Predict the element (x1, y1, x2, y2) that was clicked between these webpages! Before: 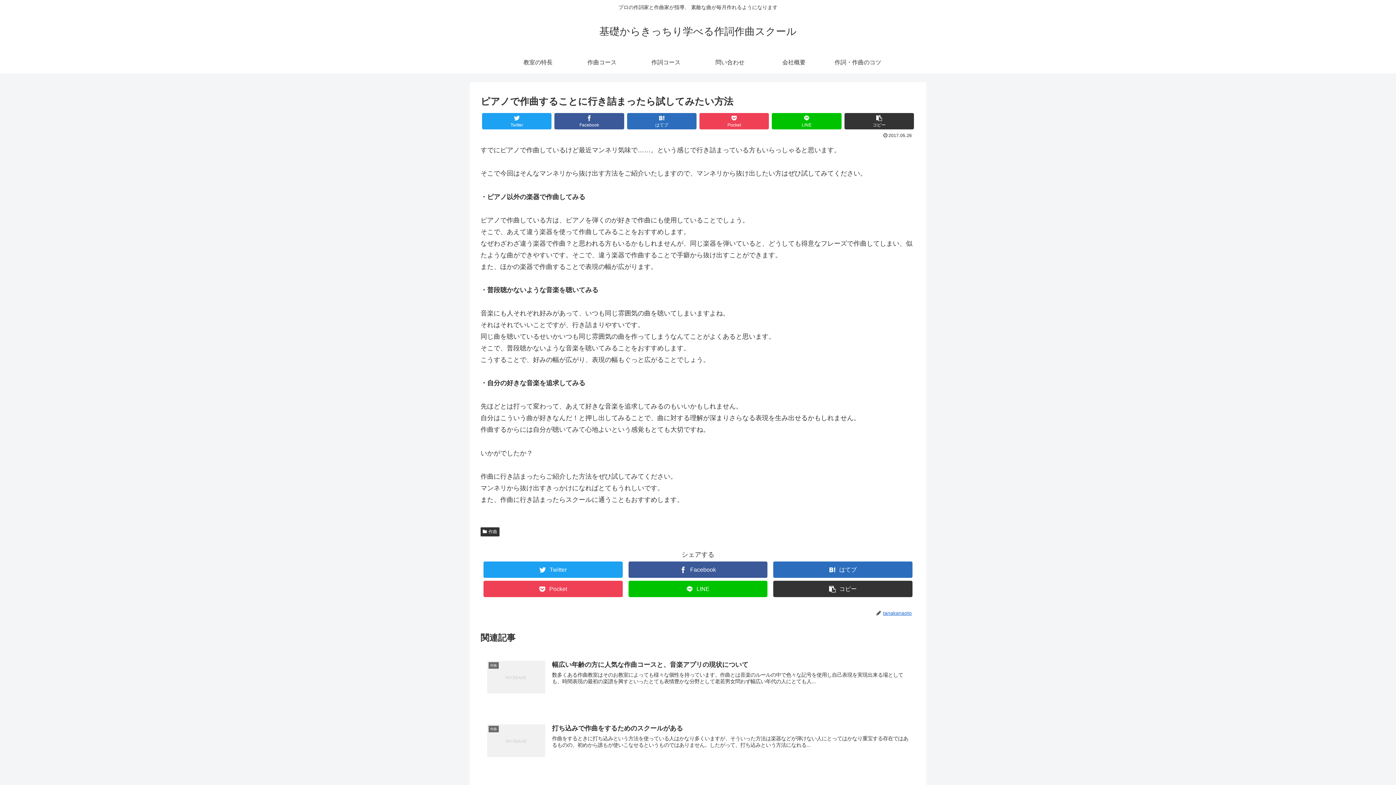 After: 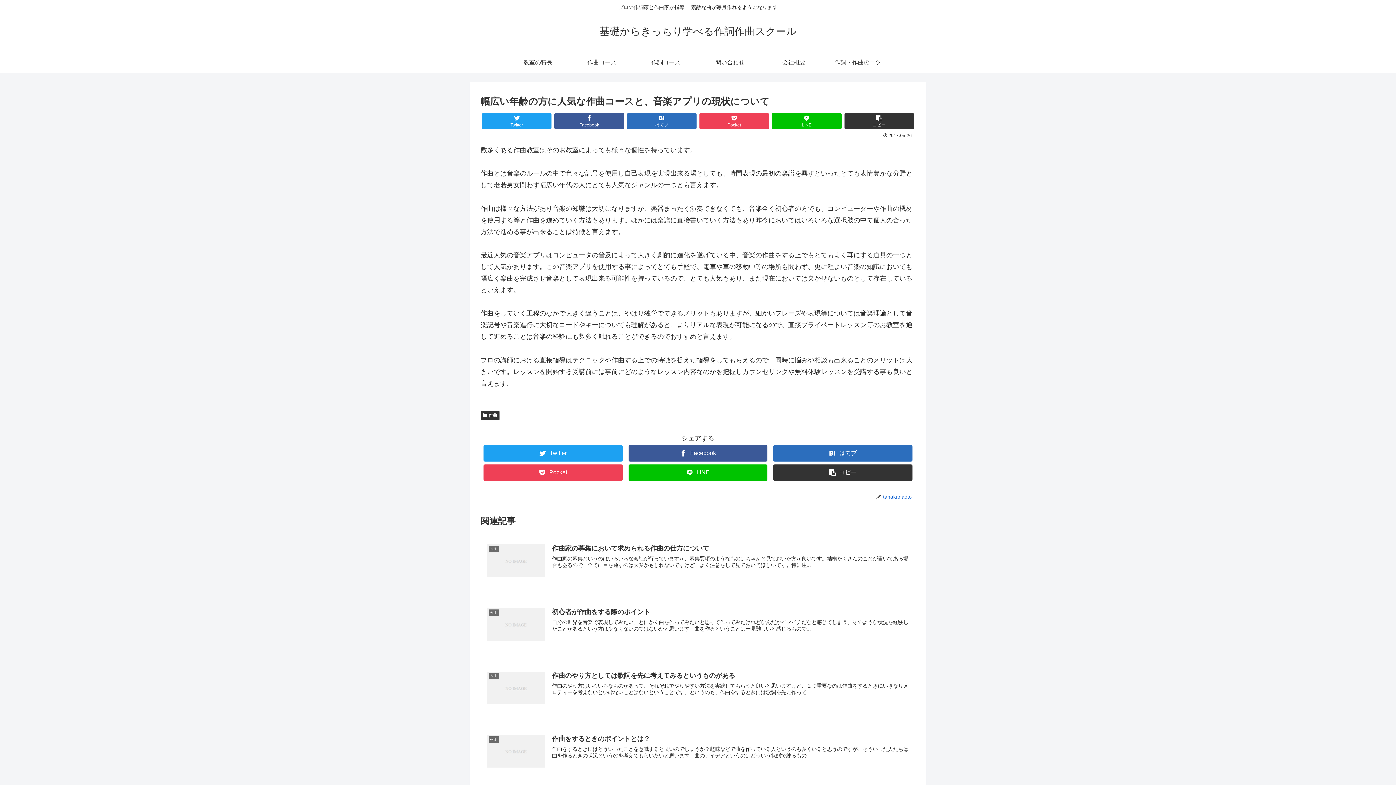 Action: label: 作曲
幅広い年齢の方に人気な作曲コースと、音楽アプリの現状について
数多くある作曲教室はそのお教室によっても様々な個性を持っています。作曲とは音楽のルールの中で色々な記号を使用し自己表現を実現出来る場としても、時間表現の最初の楽譜を興すといったとても表情豊かな分野として老若男女問わず幅広い年代の人にとても人... bbox: (480, 653, 915, 704)